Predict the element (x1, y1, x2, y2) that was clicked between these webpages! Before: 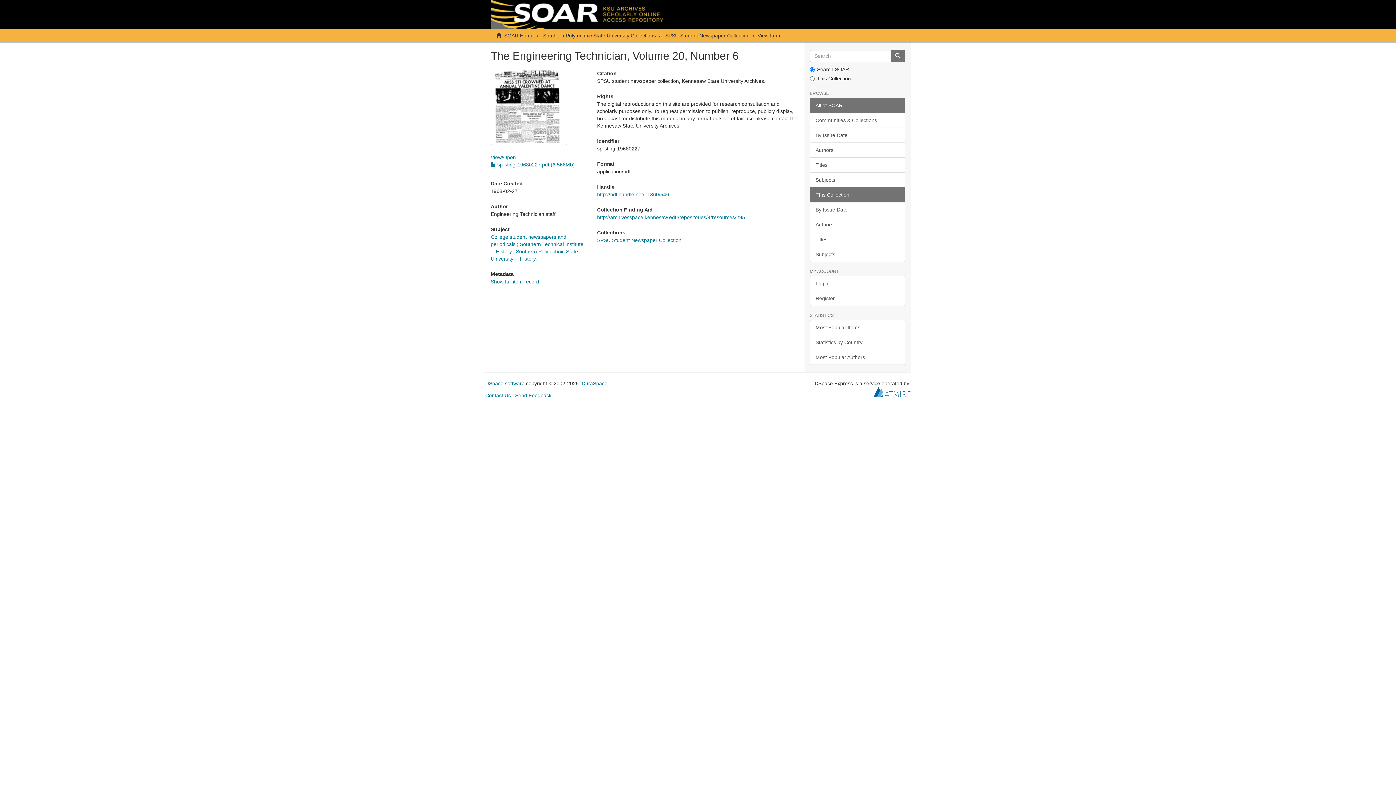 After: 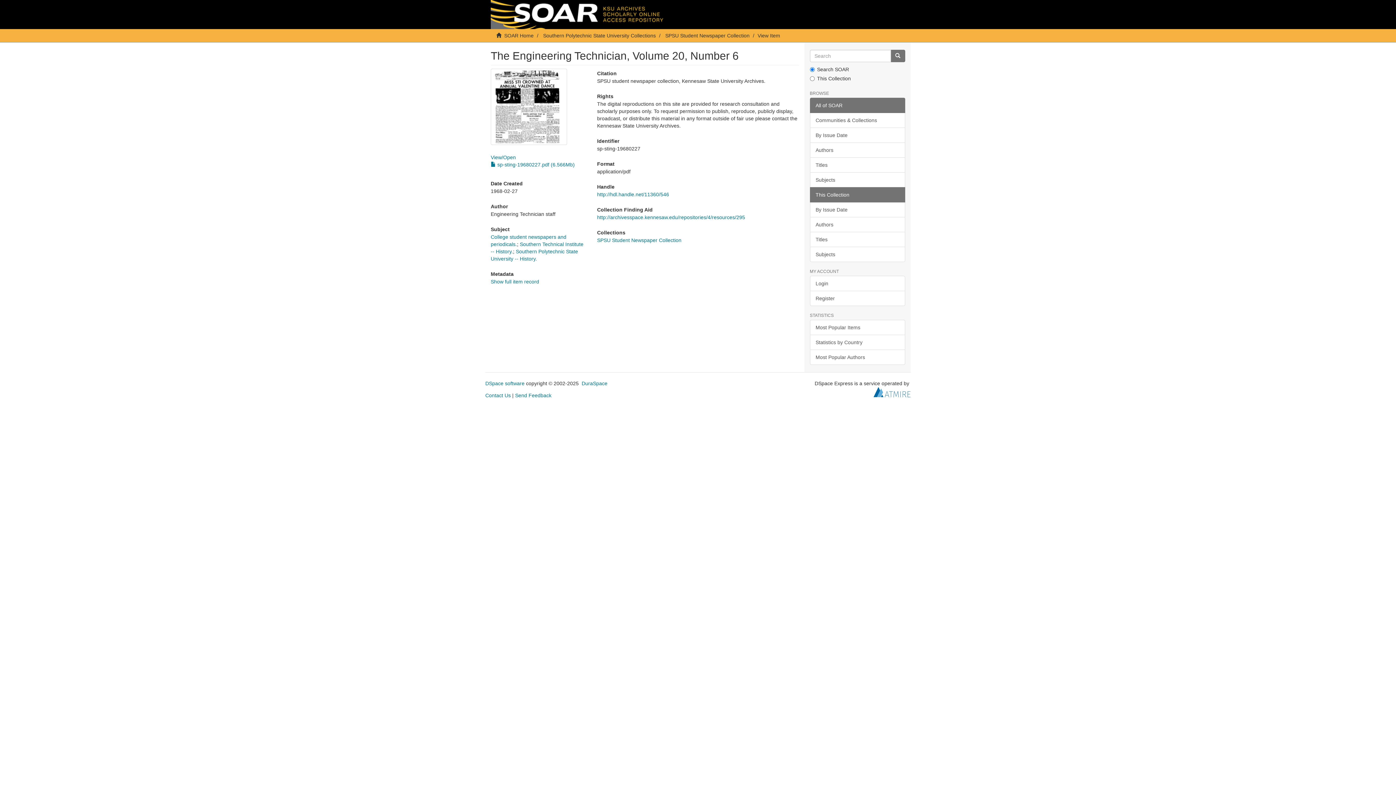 Action: label: http://hdl.handle.net/11360/546 bbox: (597, 191, 669, 197)